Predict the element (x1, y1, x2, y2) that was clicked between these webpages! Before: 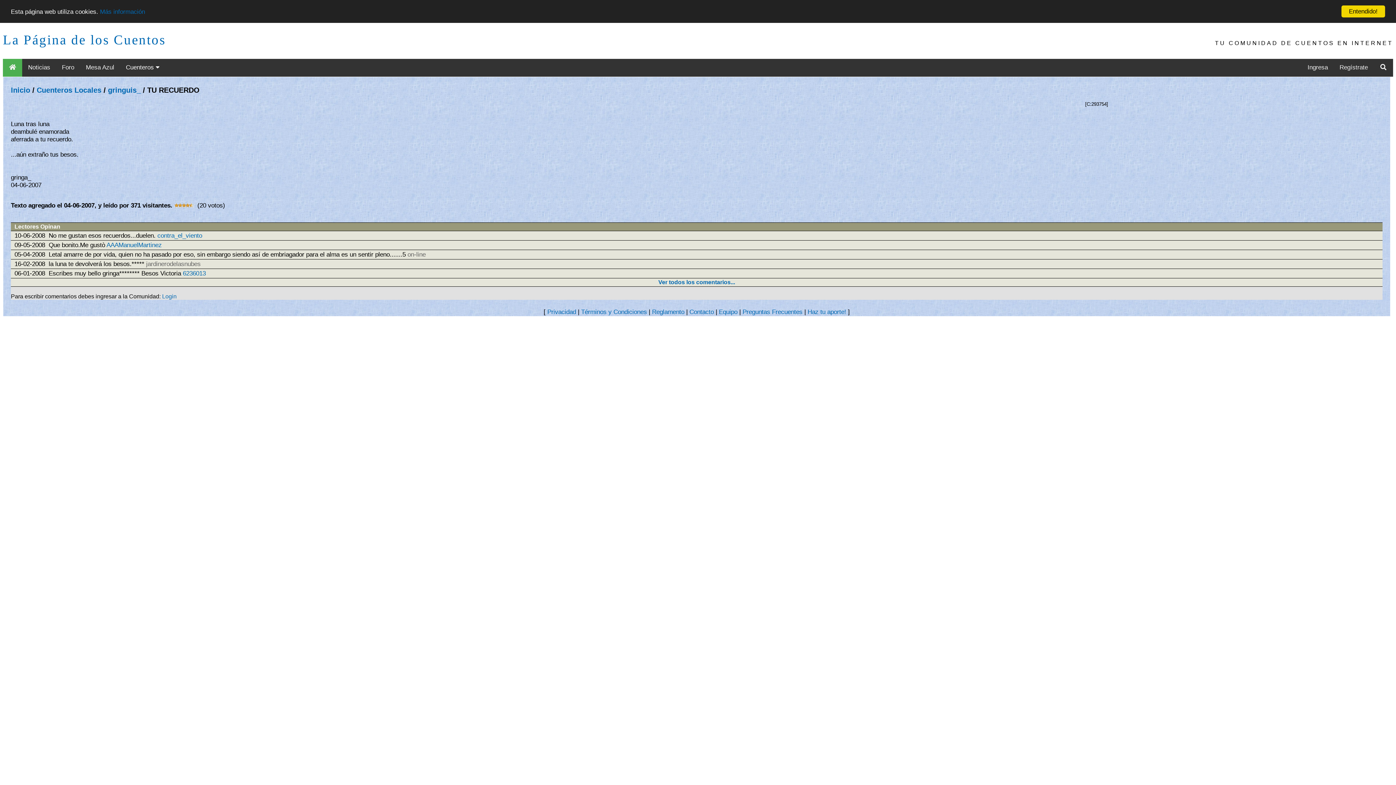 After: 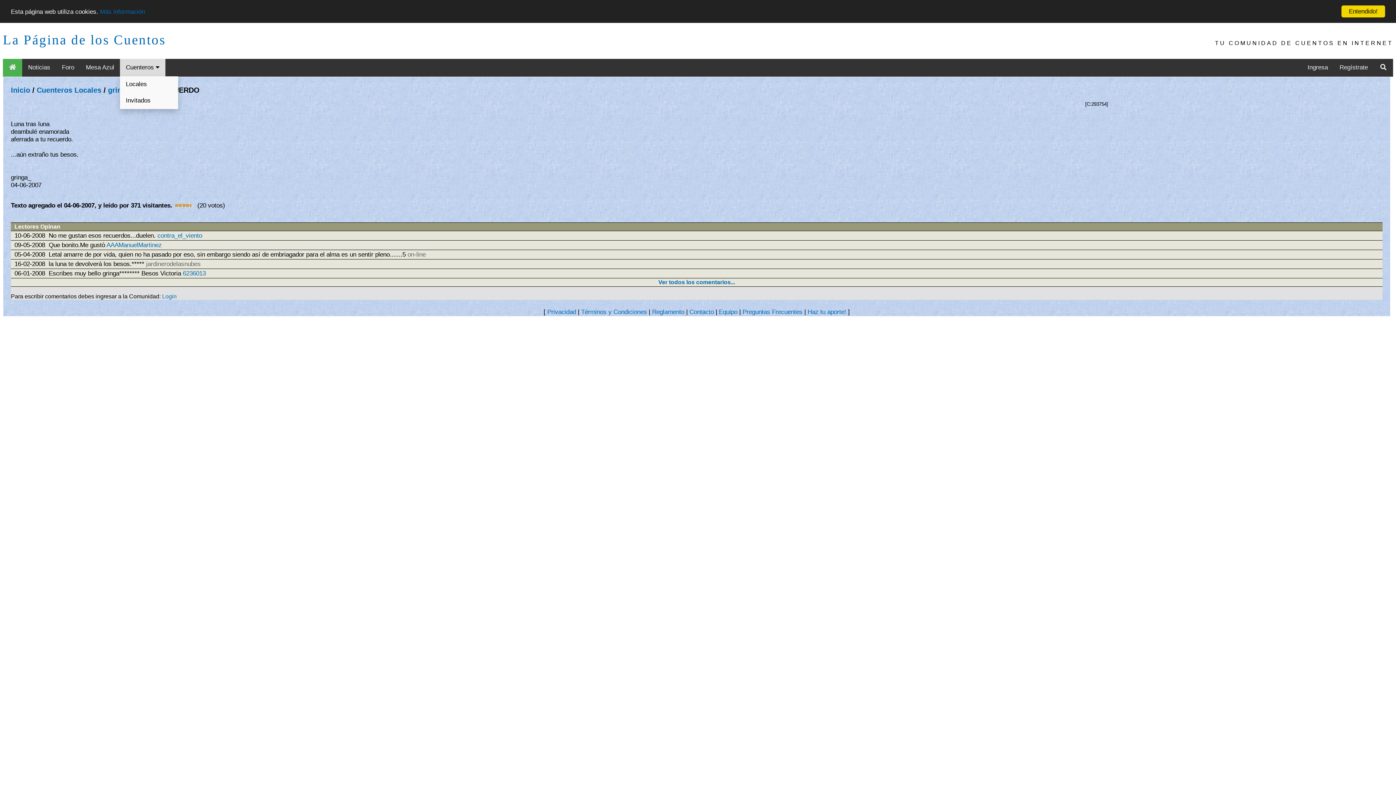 Action: label: Cuenteros  bbox: (120, 58, 165, 76)